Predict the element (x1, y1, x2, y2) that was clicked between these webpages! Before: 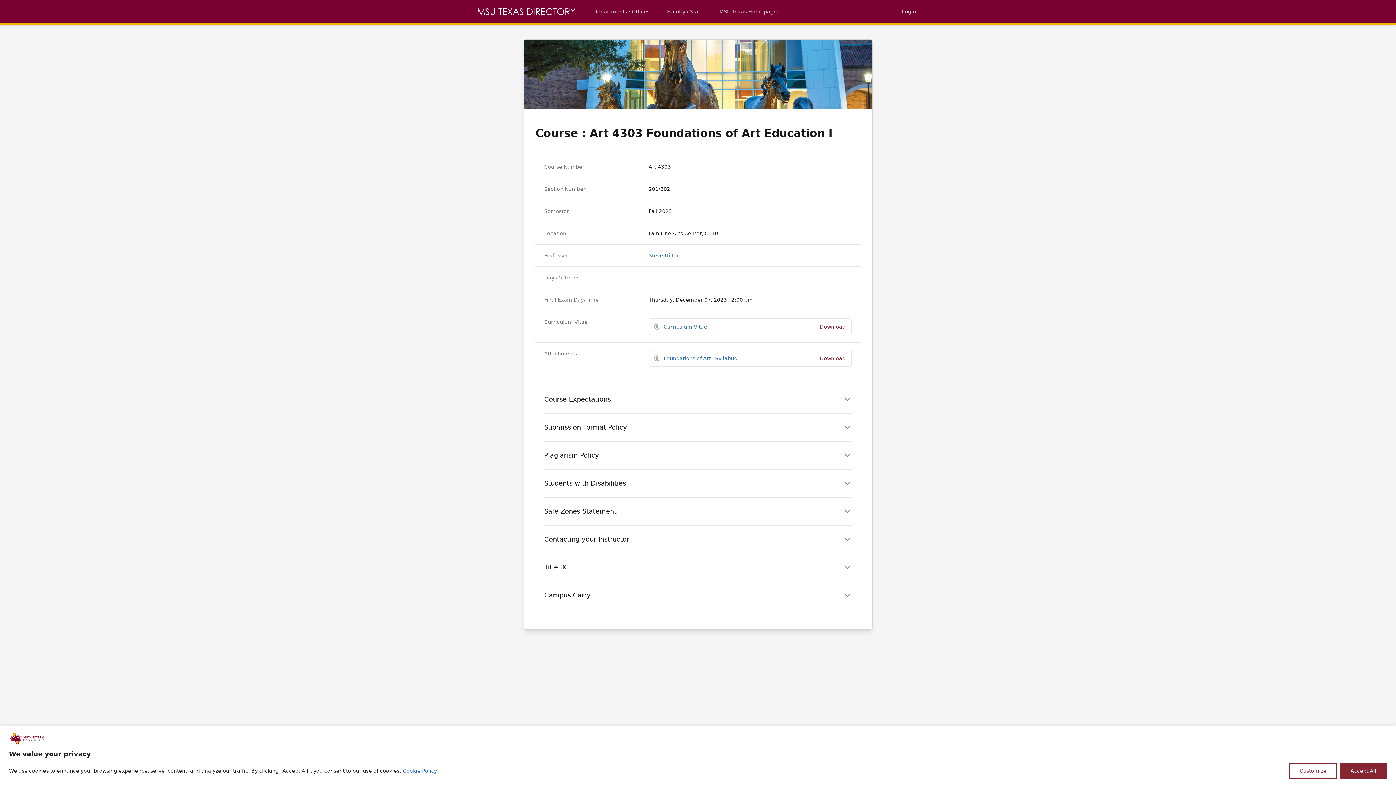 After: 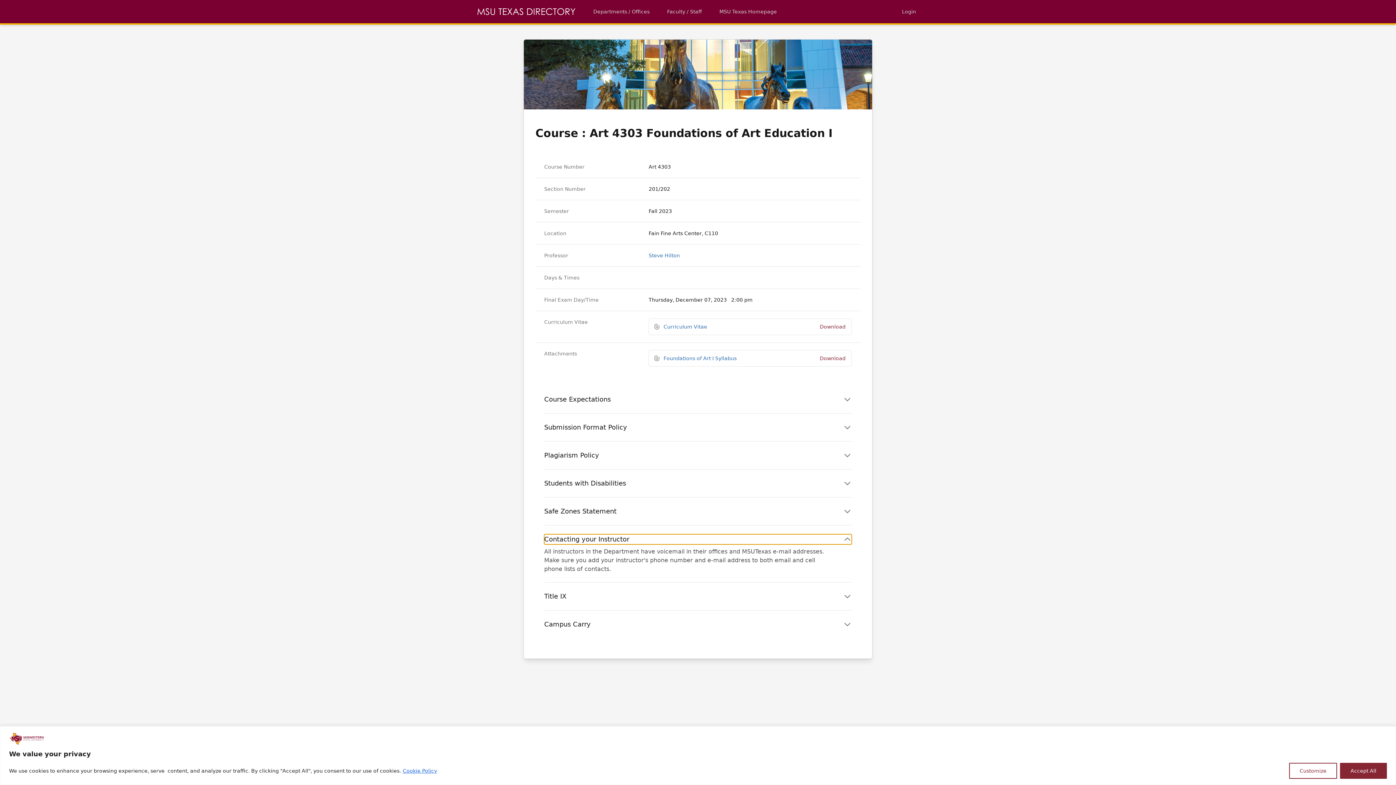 Action: bbox: (544, 534, 852, 544) label: Contacting your Instructor